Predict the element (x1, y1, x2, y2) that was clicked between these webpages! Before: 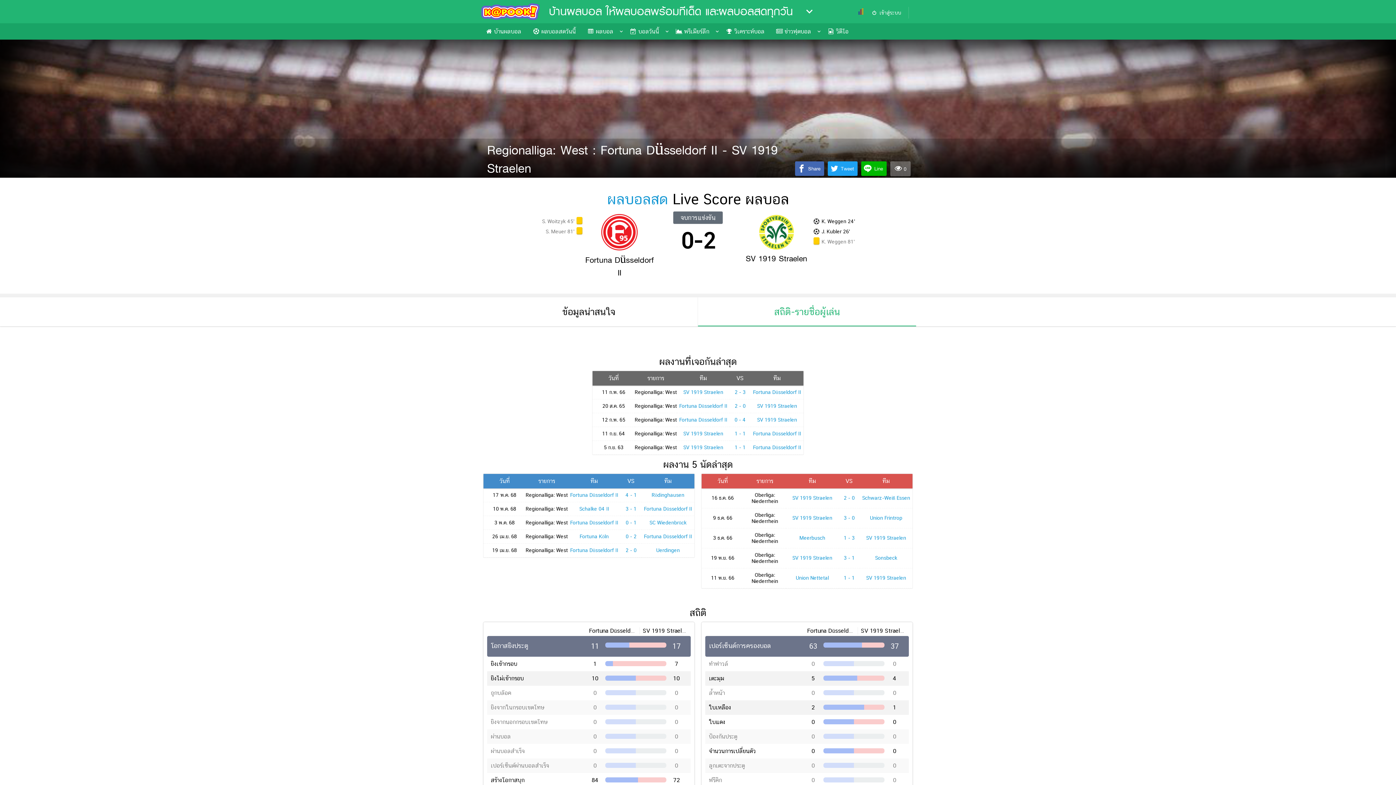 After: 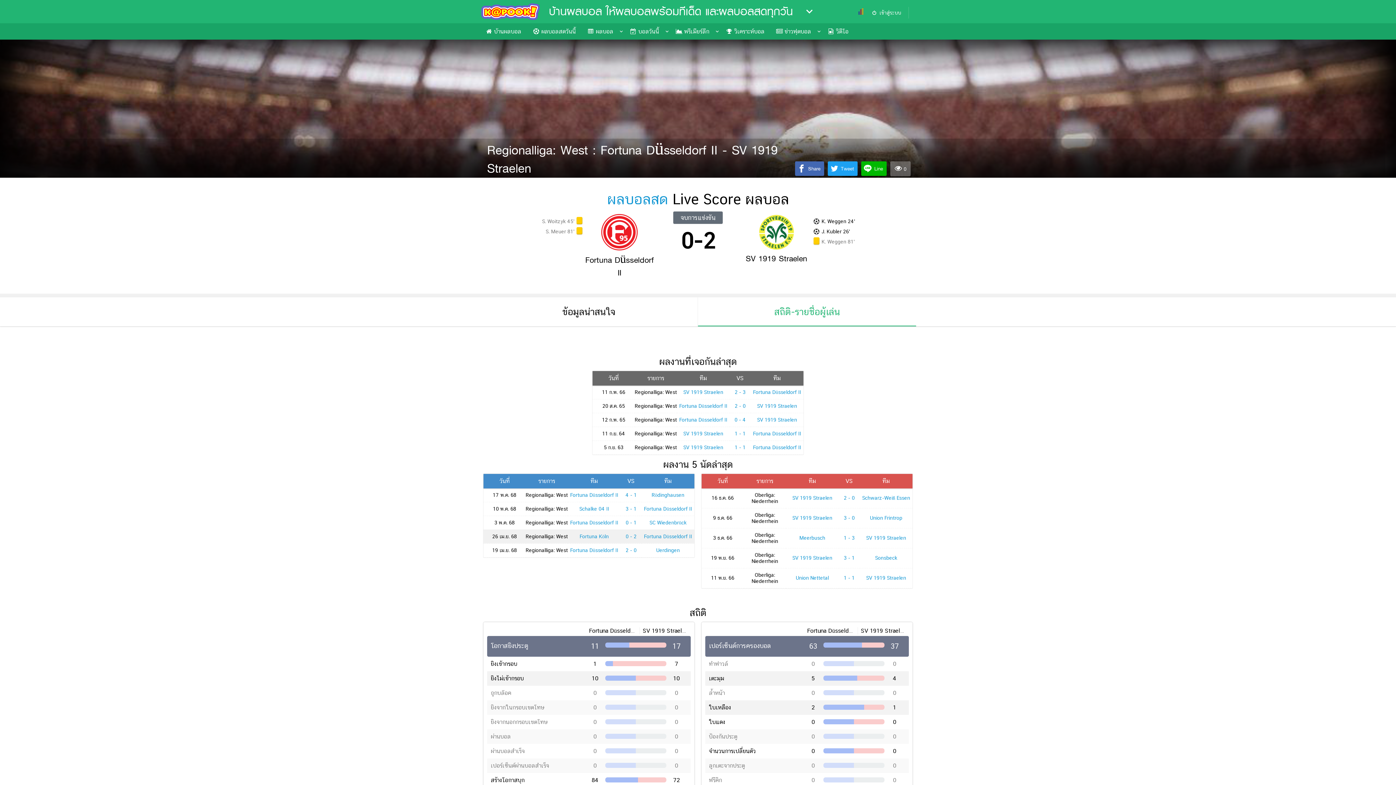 Action: label: 0 - 2 bbox: (625, 533, 636, 539)